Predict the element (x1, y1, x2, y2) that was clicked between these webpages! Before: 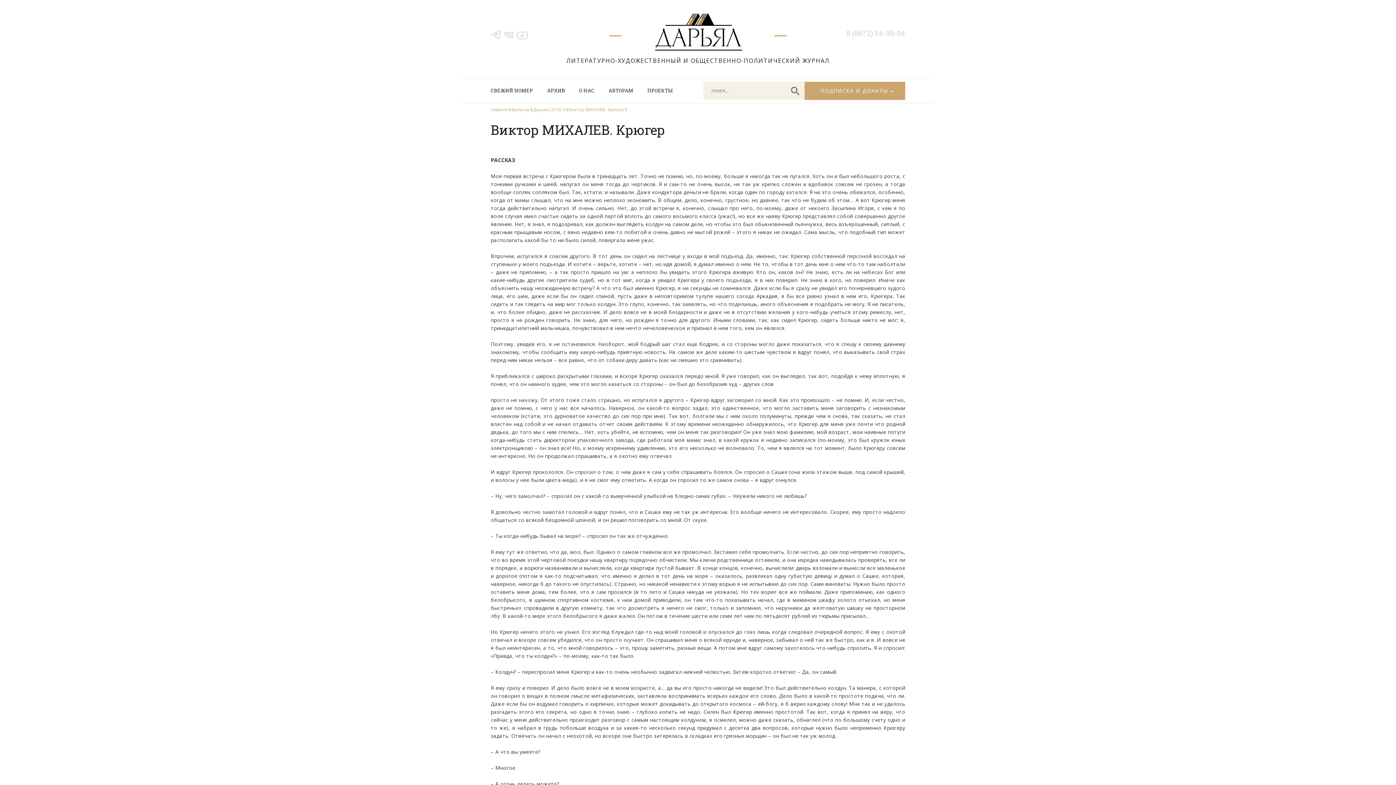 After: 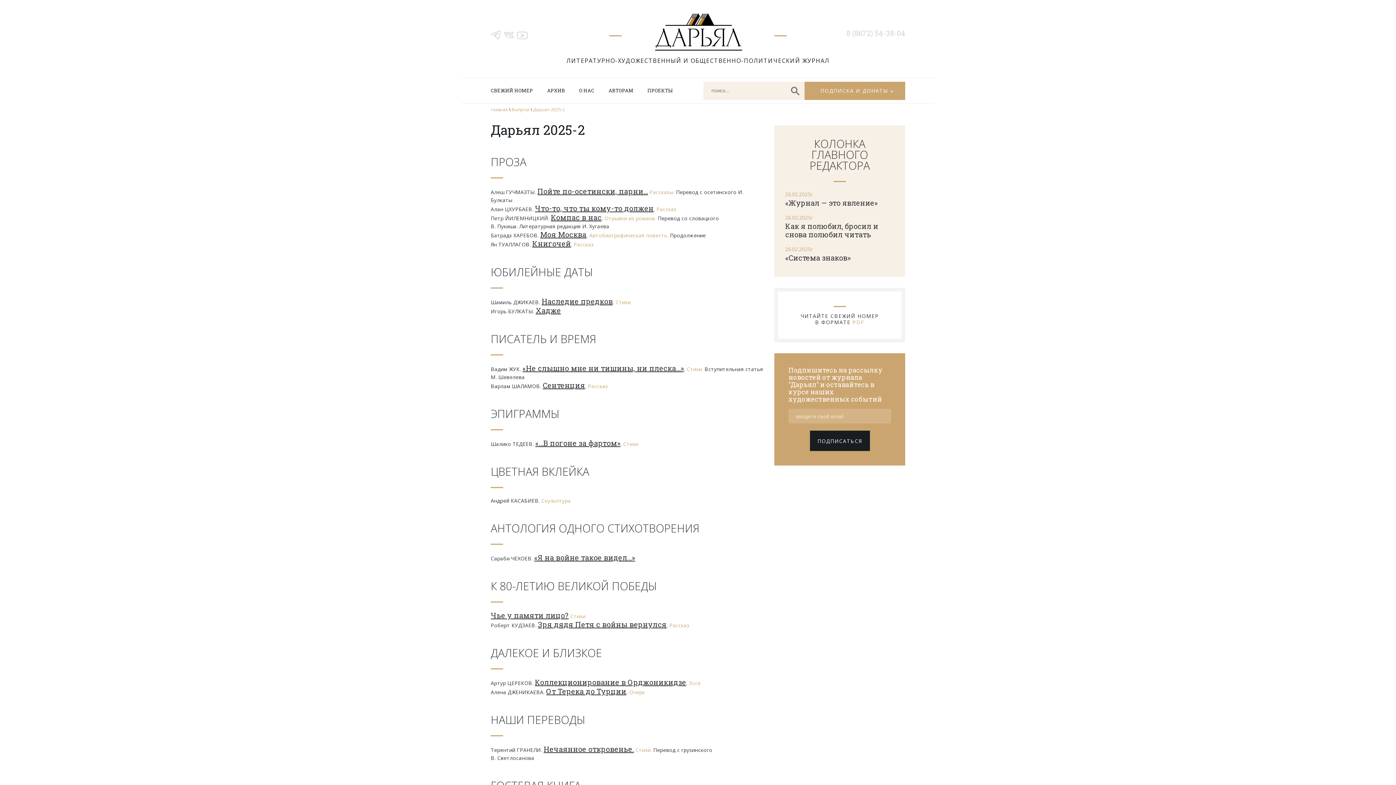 Action: label: СВЕЖИЙ НОМЕР bbox: (490, 87, 533, 93)